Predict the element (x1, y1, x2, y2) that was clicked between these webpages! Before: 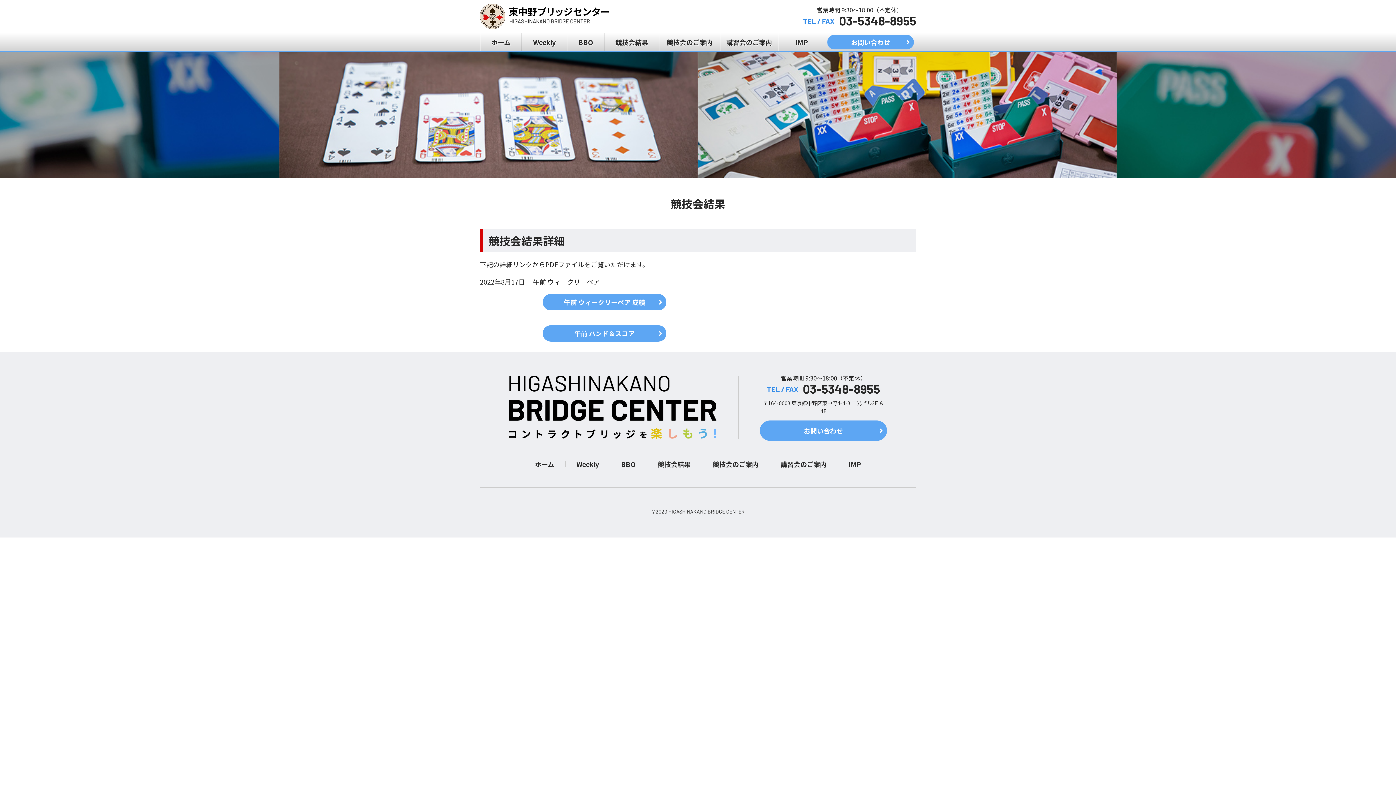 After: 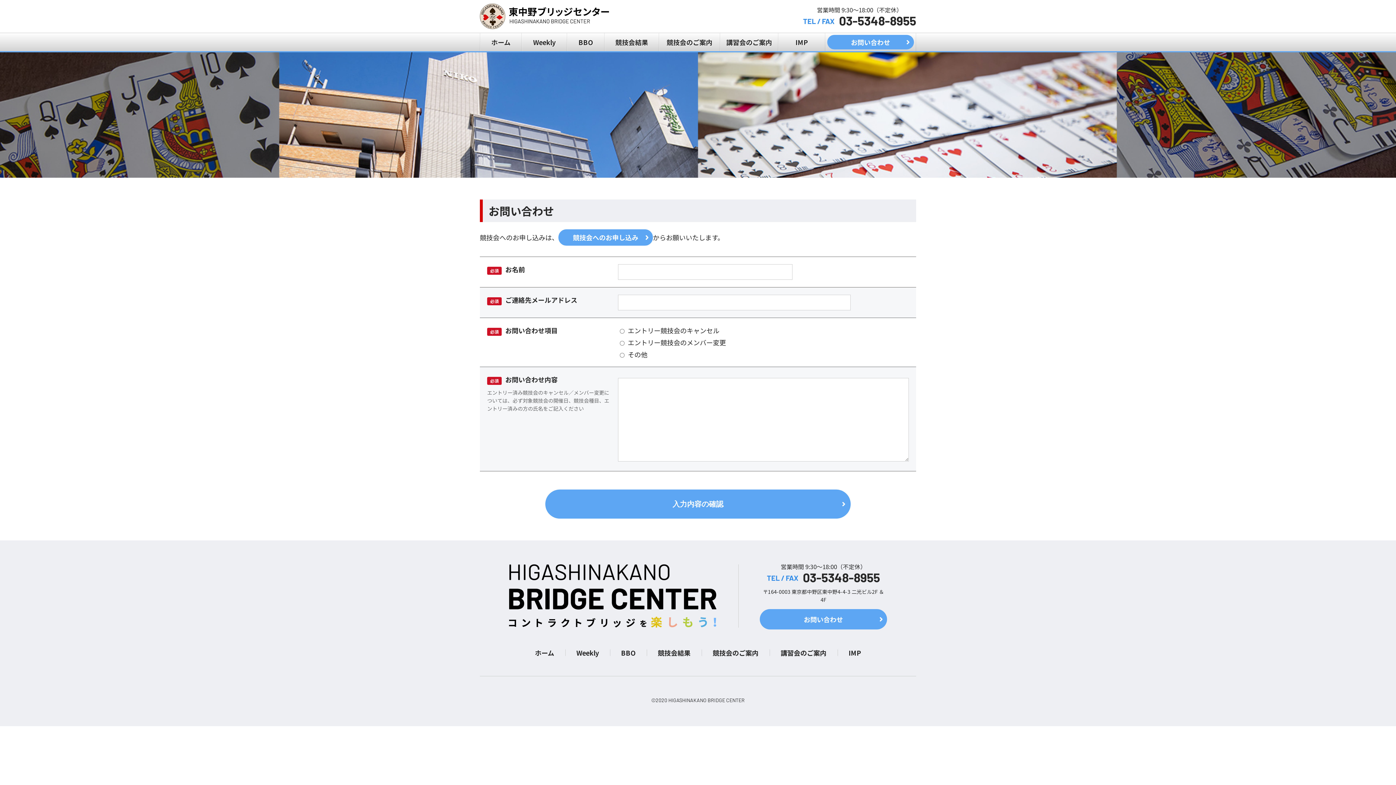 Action: label: お問い合わせ bbox: (827, 34, 914, 49)